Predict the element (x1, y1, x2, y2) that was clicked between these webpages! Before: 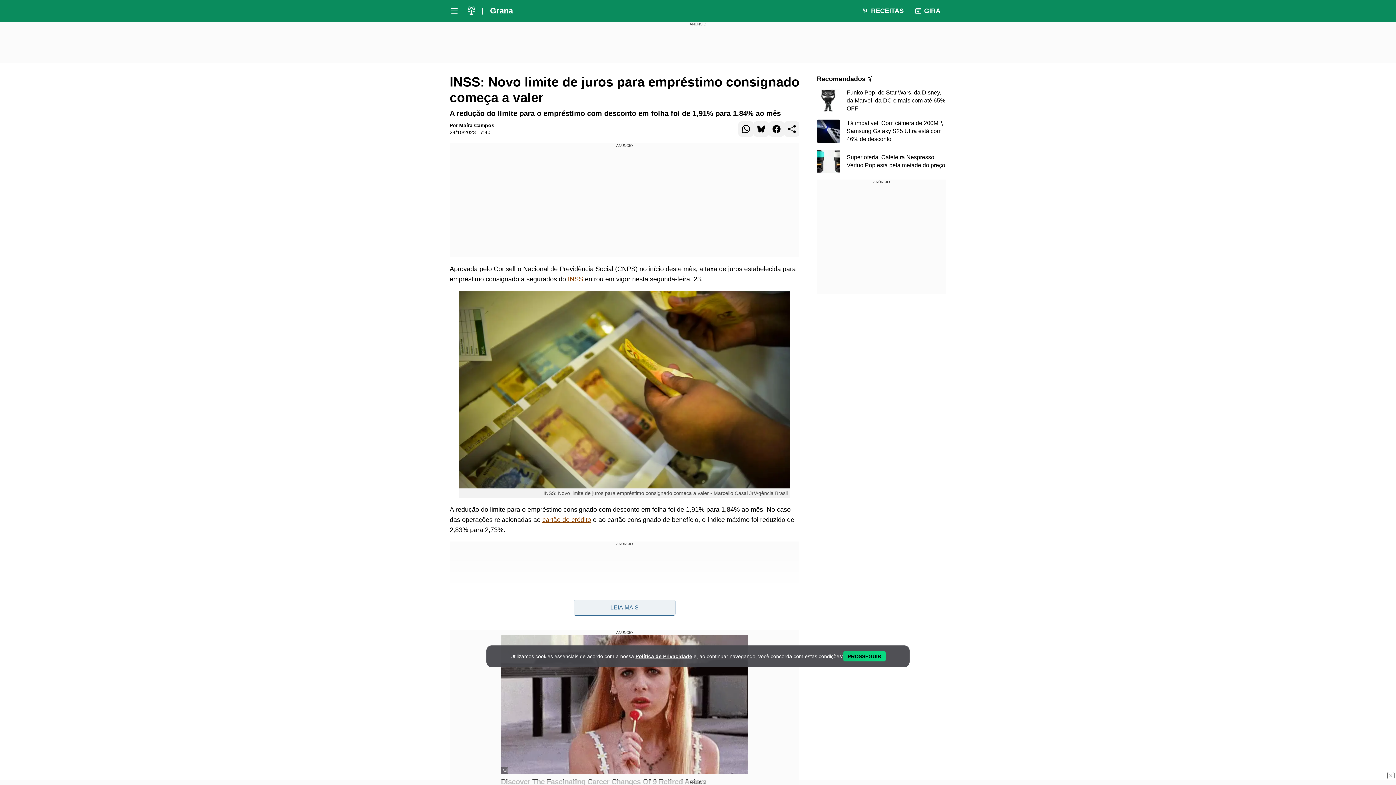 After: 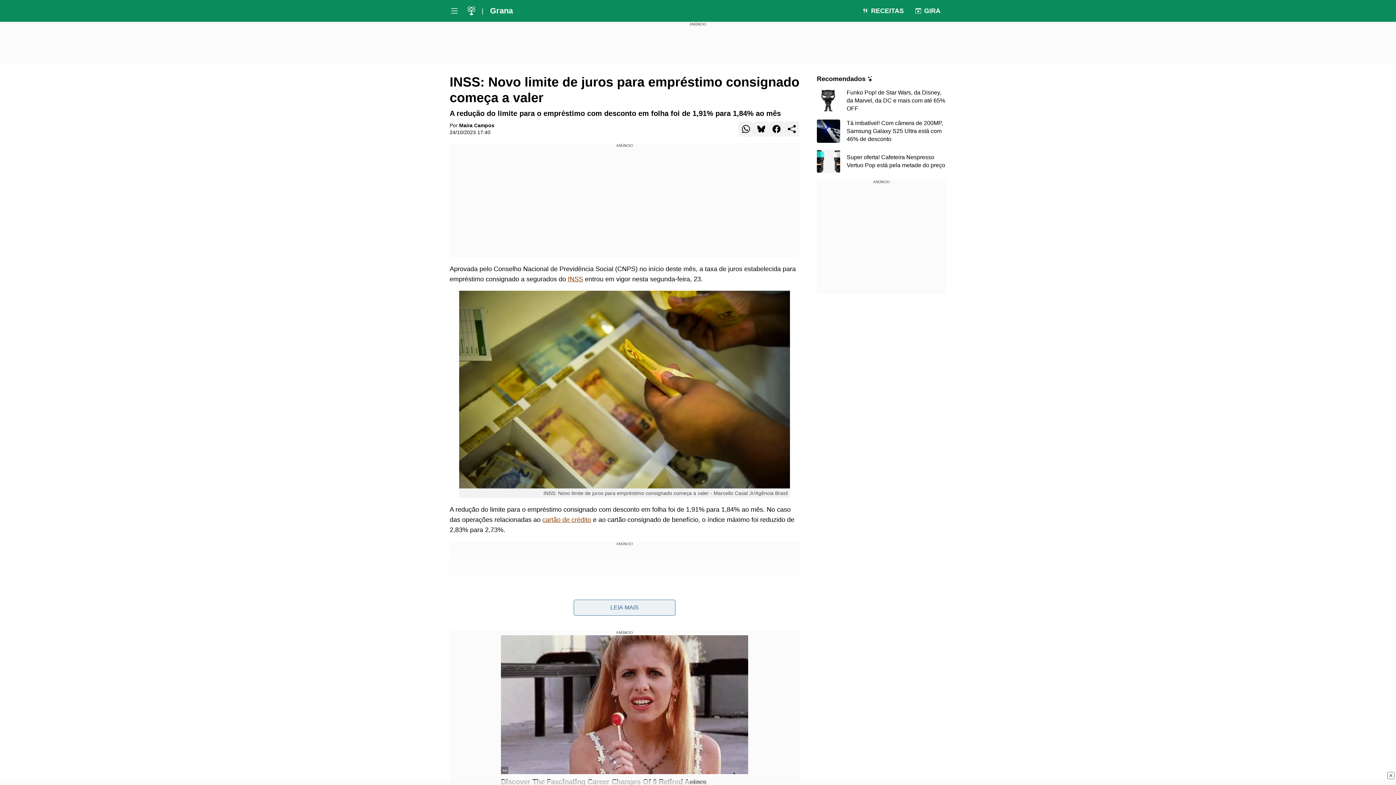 Action: label: Aceitar e Prosseguir bbox: (843, 651, 885, 661)